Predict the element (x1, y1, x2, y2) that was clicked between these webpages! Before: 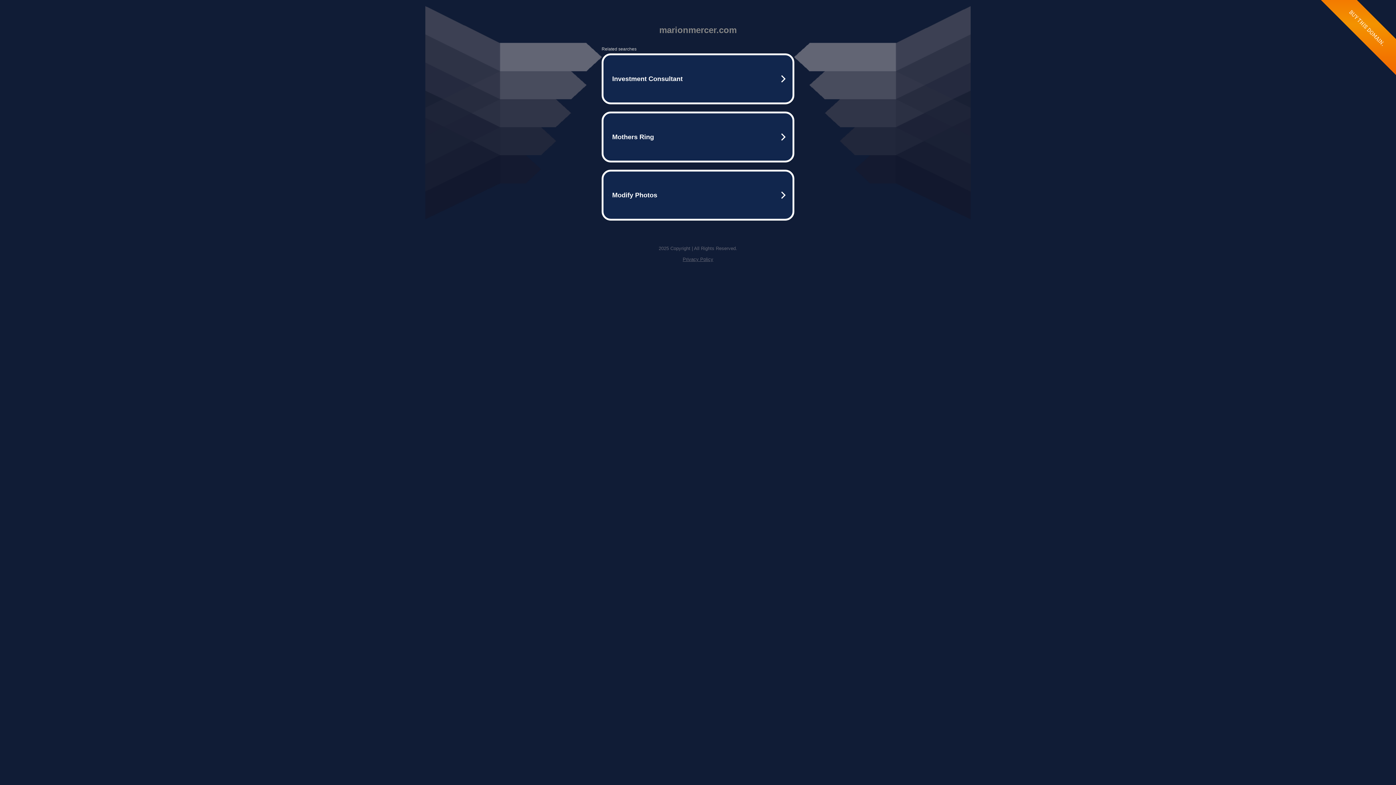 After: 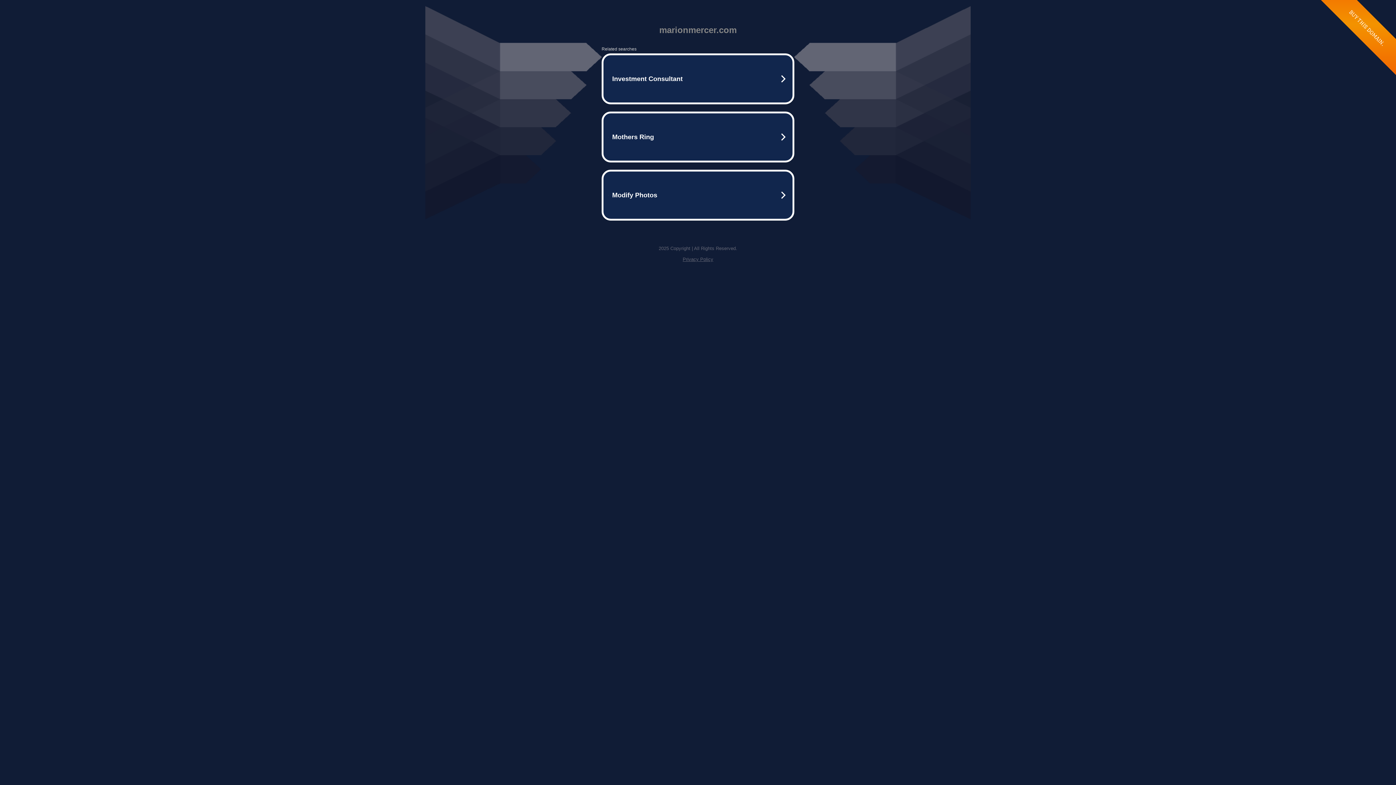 Action: label: Privacy Policy bbox: (682, 256, 713, 262)